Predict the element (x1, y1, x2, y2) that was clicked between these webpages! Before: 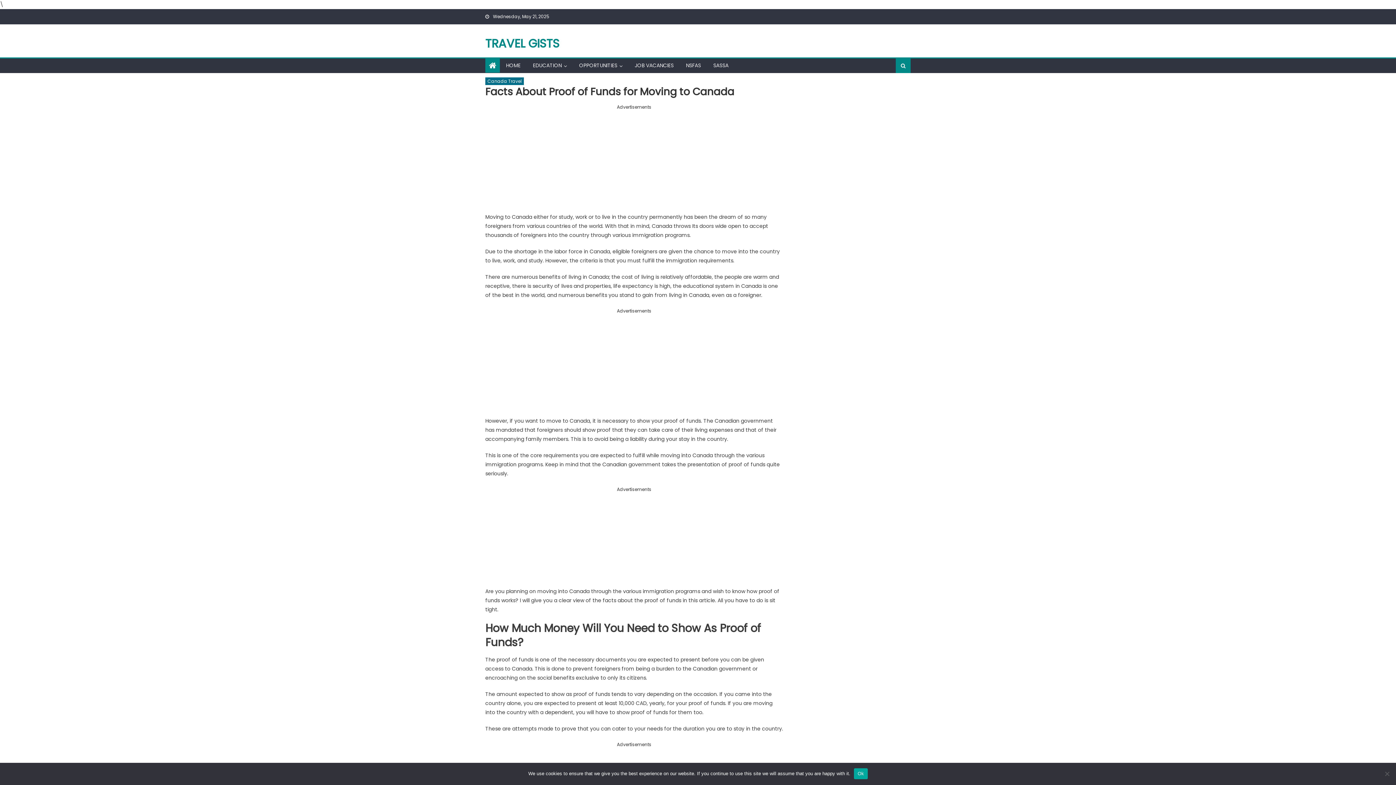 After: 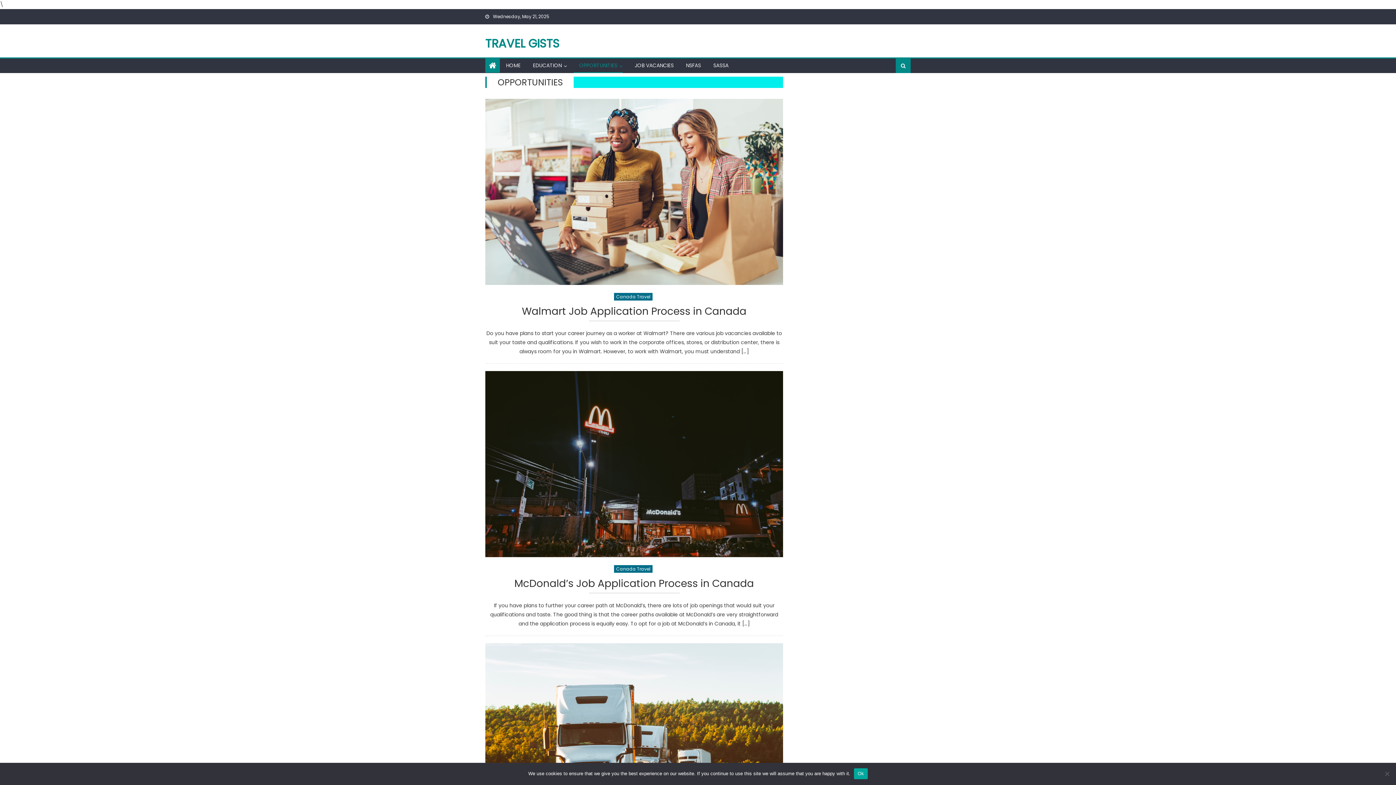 Action: bbox: (573, 58, 622, 72) label: OPPORTUNITIES